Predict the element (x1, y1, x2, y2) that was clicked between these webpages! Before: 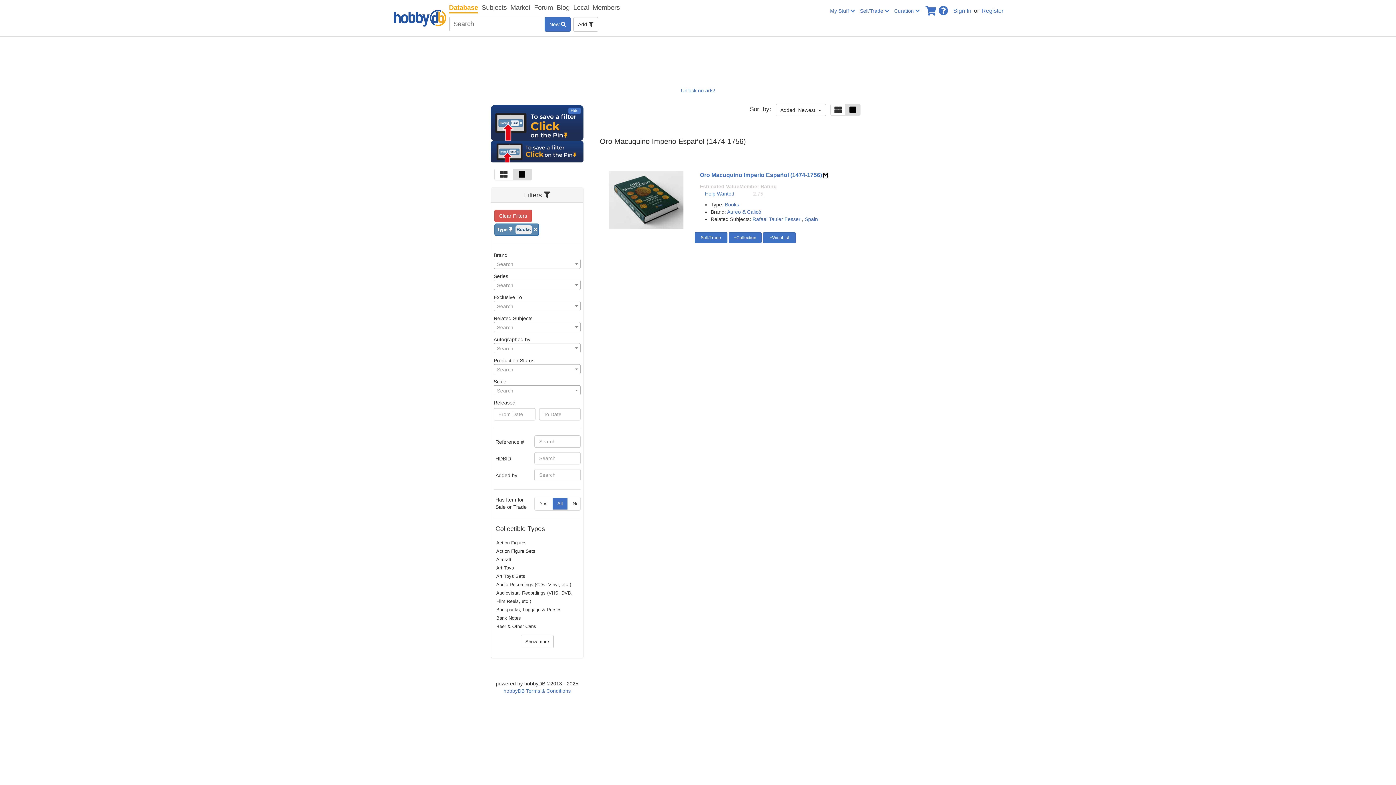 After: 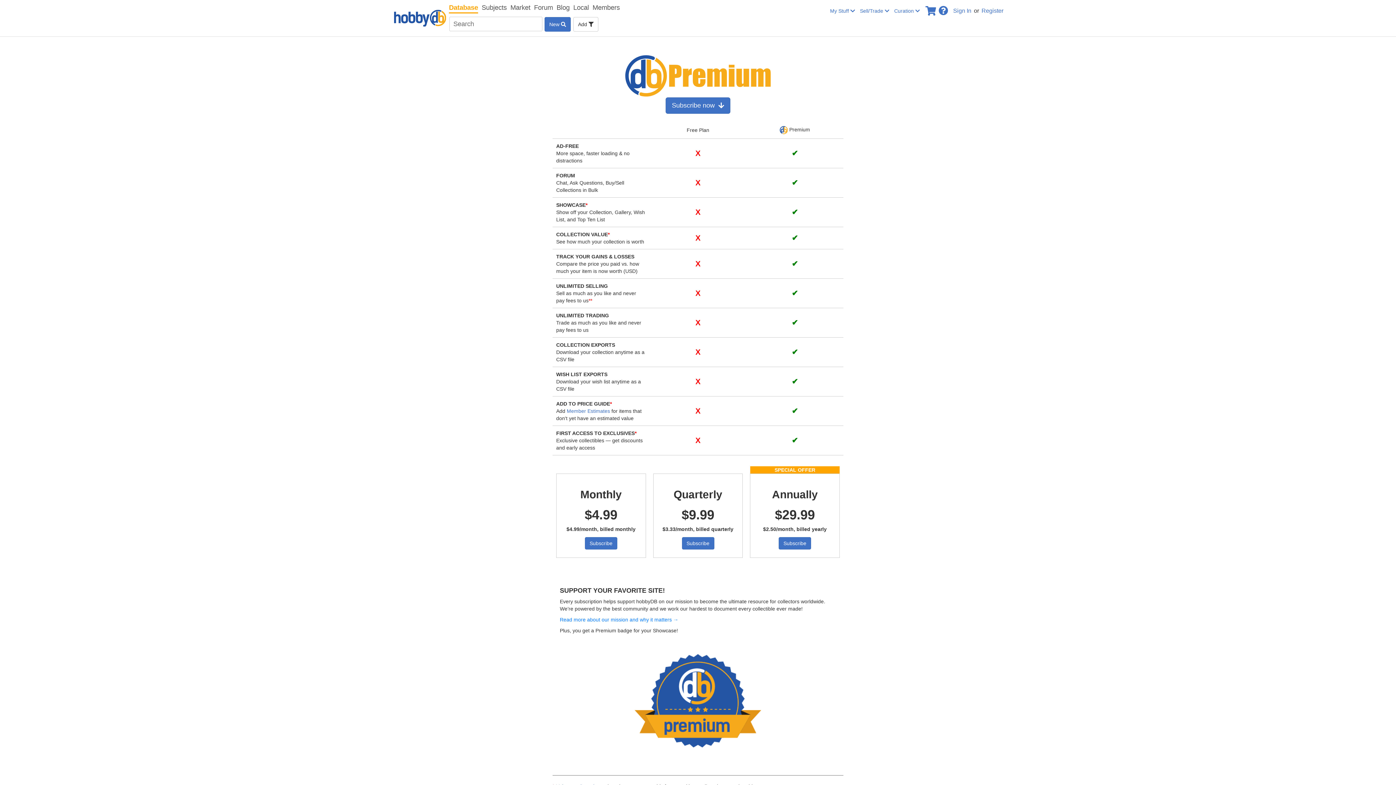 Action: label: Unlock no ads! bbox: (681, 86, 715, 94)